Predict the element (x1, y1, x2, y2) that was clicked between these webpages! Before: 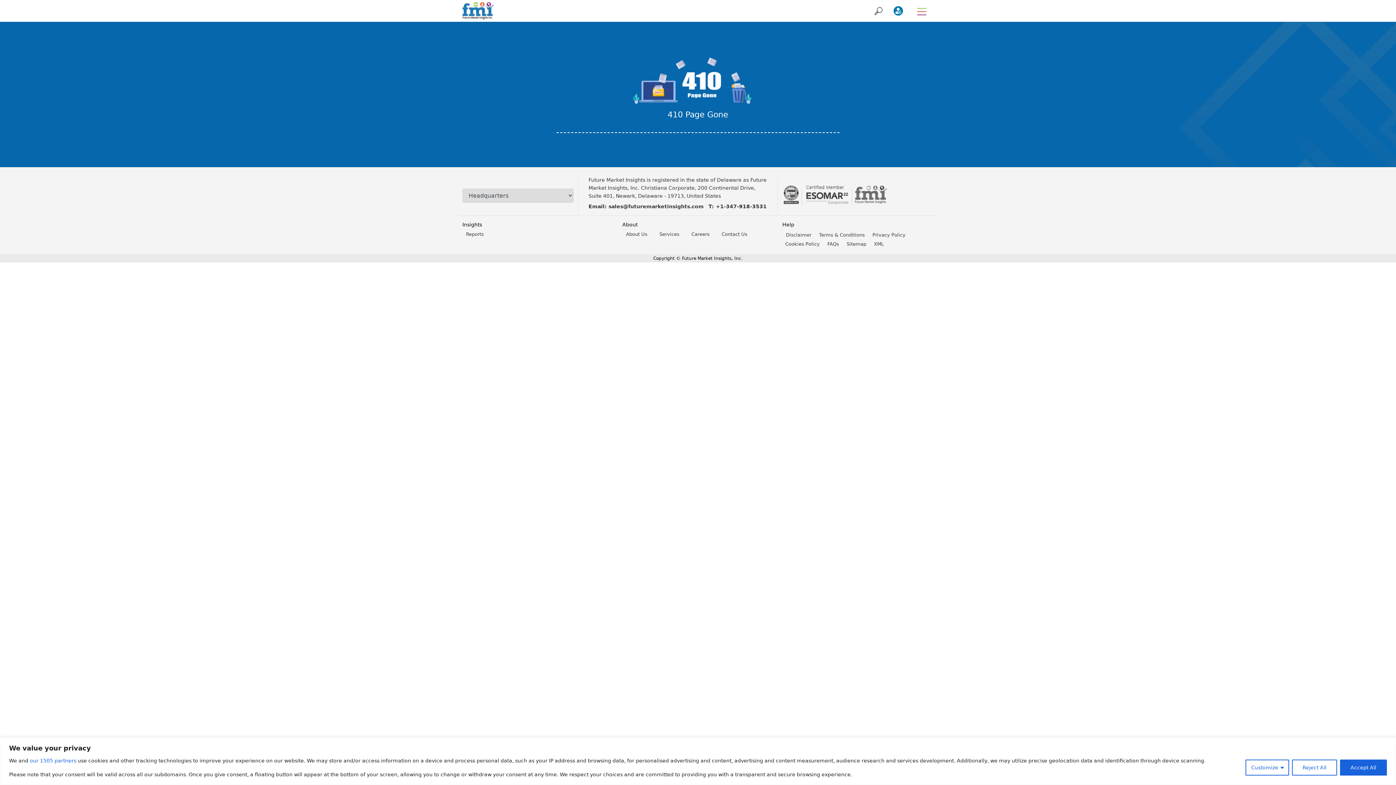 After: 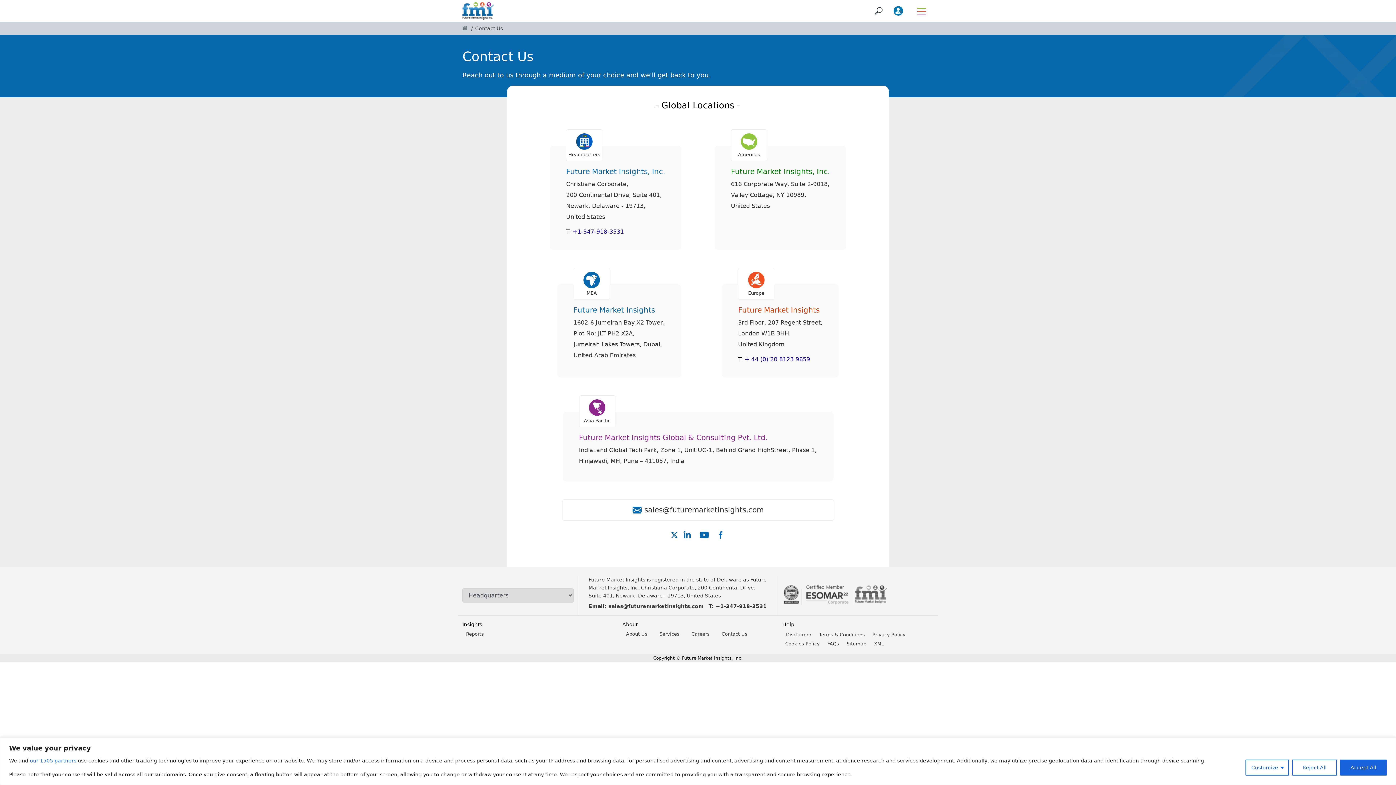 Action: label: Contact Us bbox: (716, 231, 752, 237)